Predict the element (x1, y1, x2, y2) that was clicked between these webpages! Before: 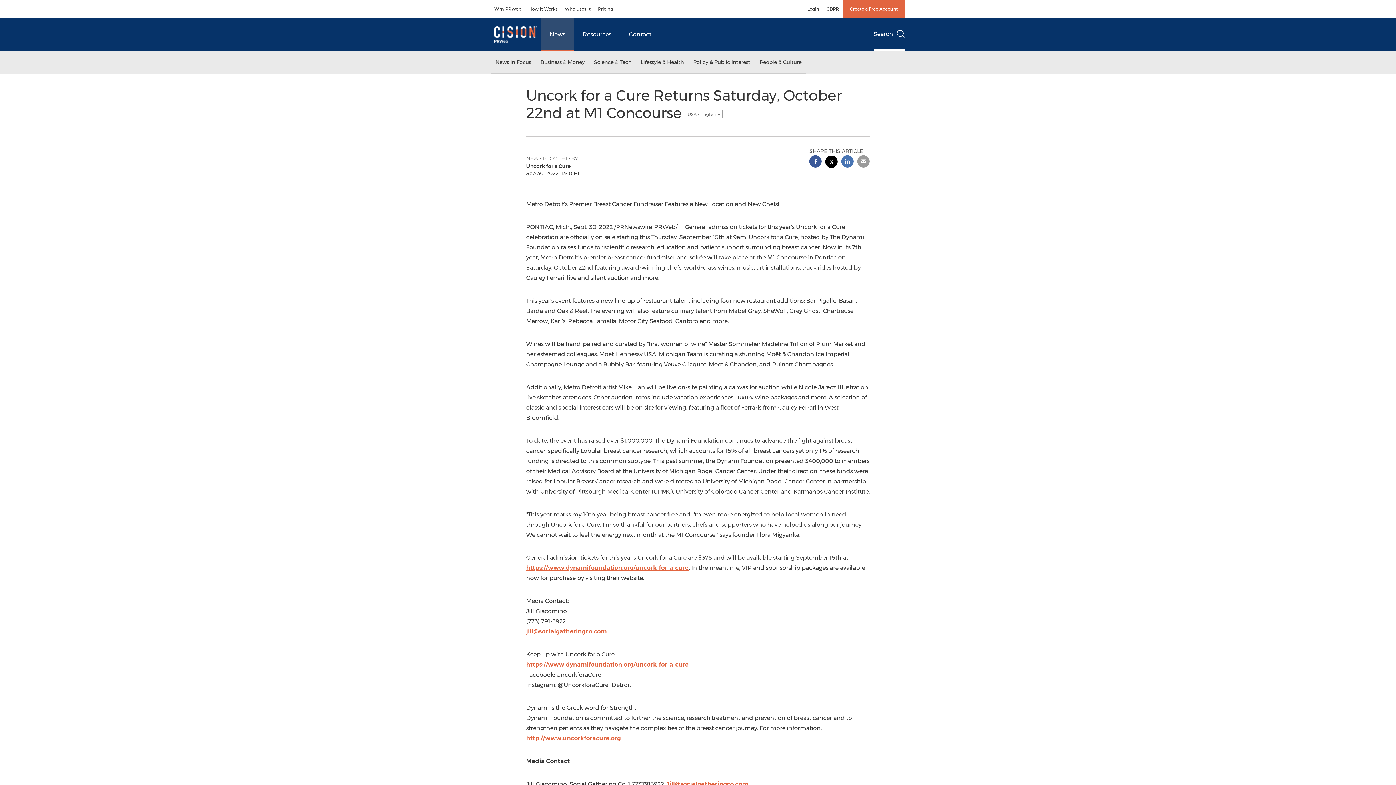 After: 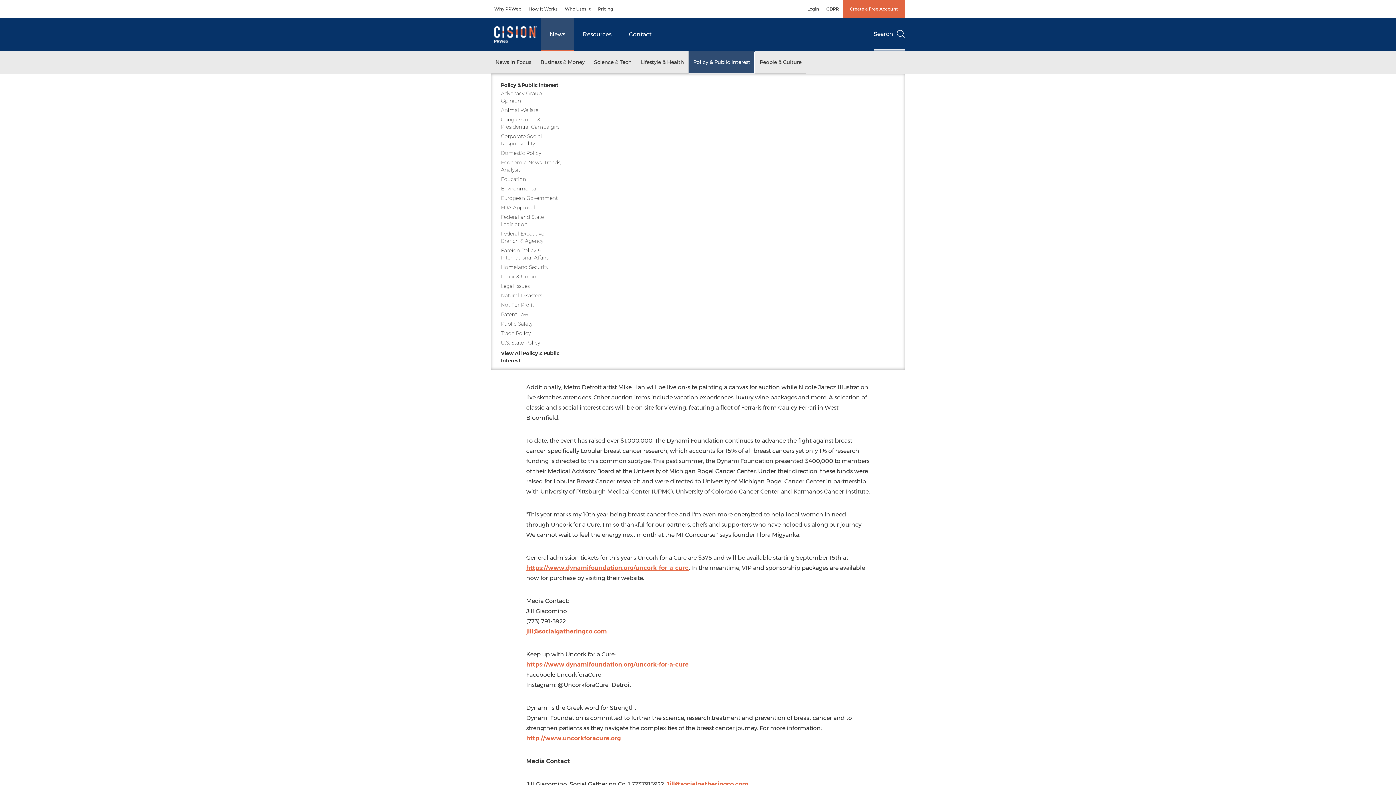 Action: bbox: (688, 51, 755, 73) label: Policy & Public Interest